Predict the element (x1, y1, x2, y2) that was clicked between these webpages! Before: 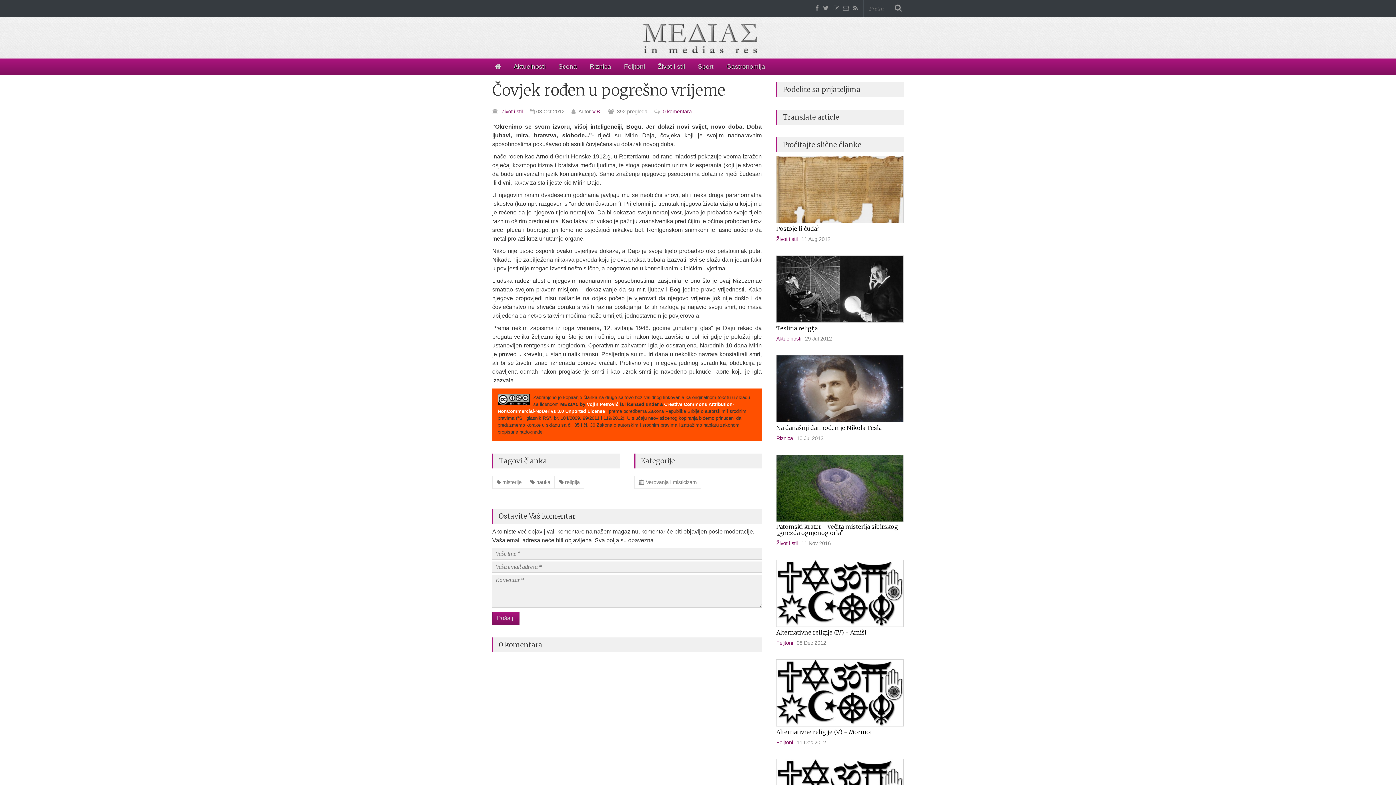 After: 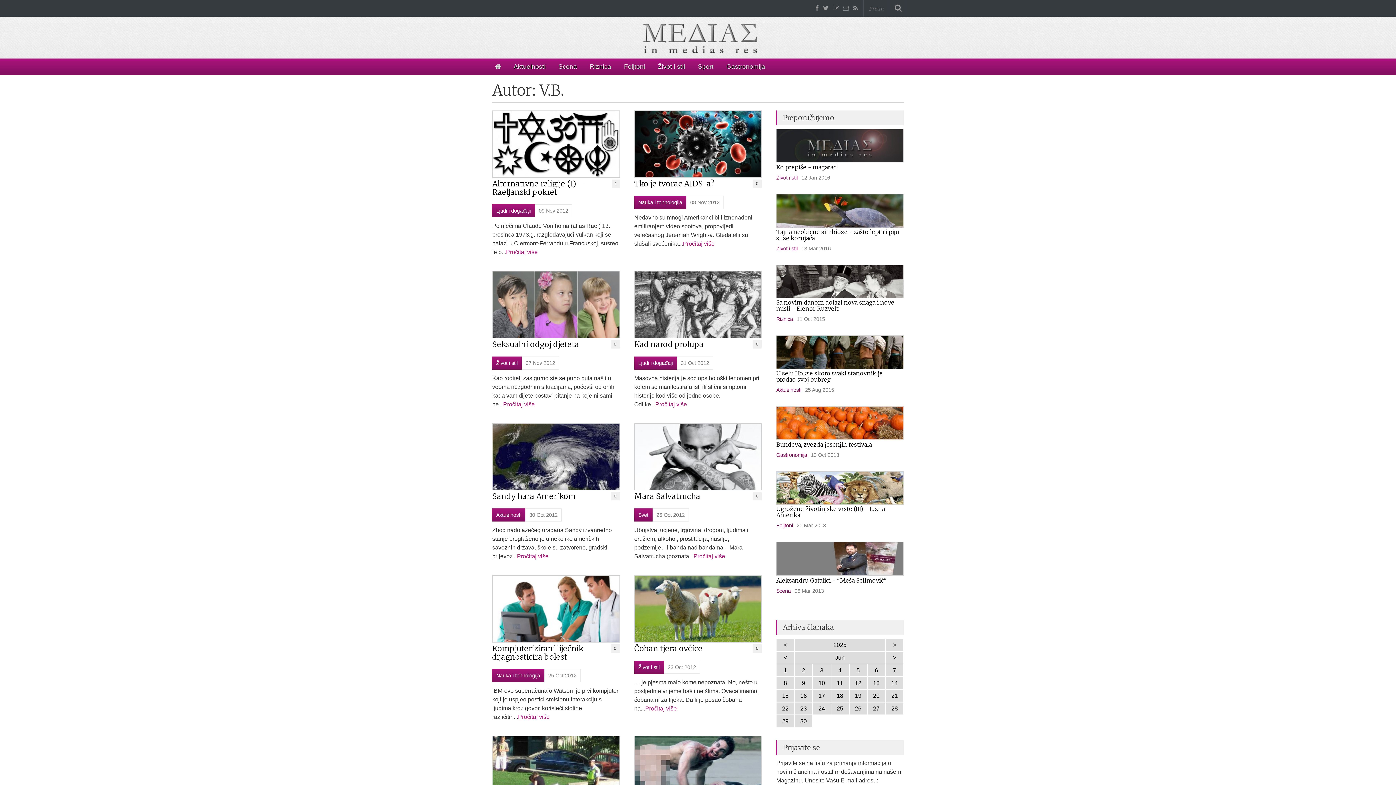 Action: label: V.B. bbox: (592, 108, 601, 114)